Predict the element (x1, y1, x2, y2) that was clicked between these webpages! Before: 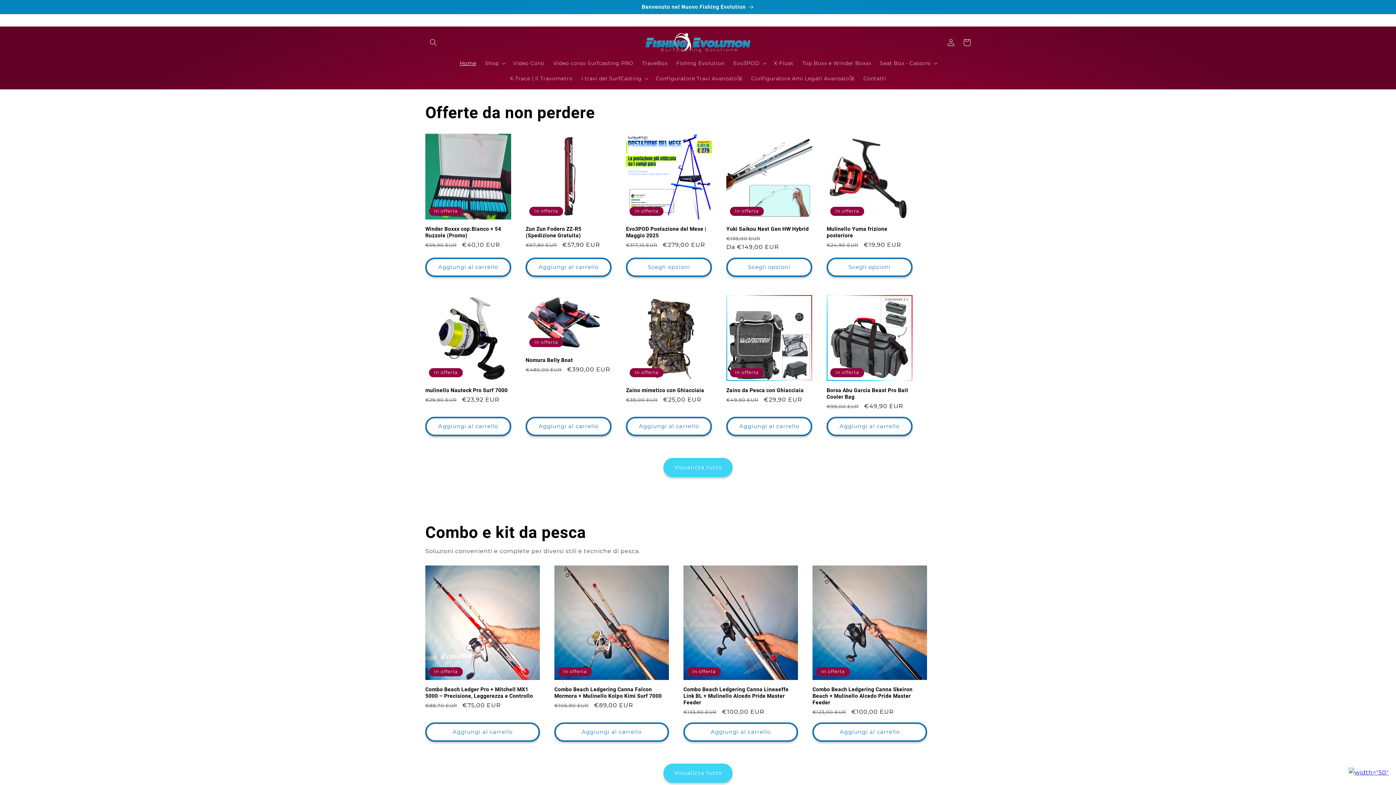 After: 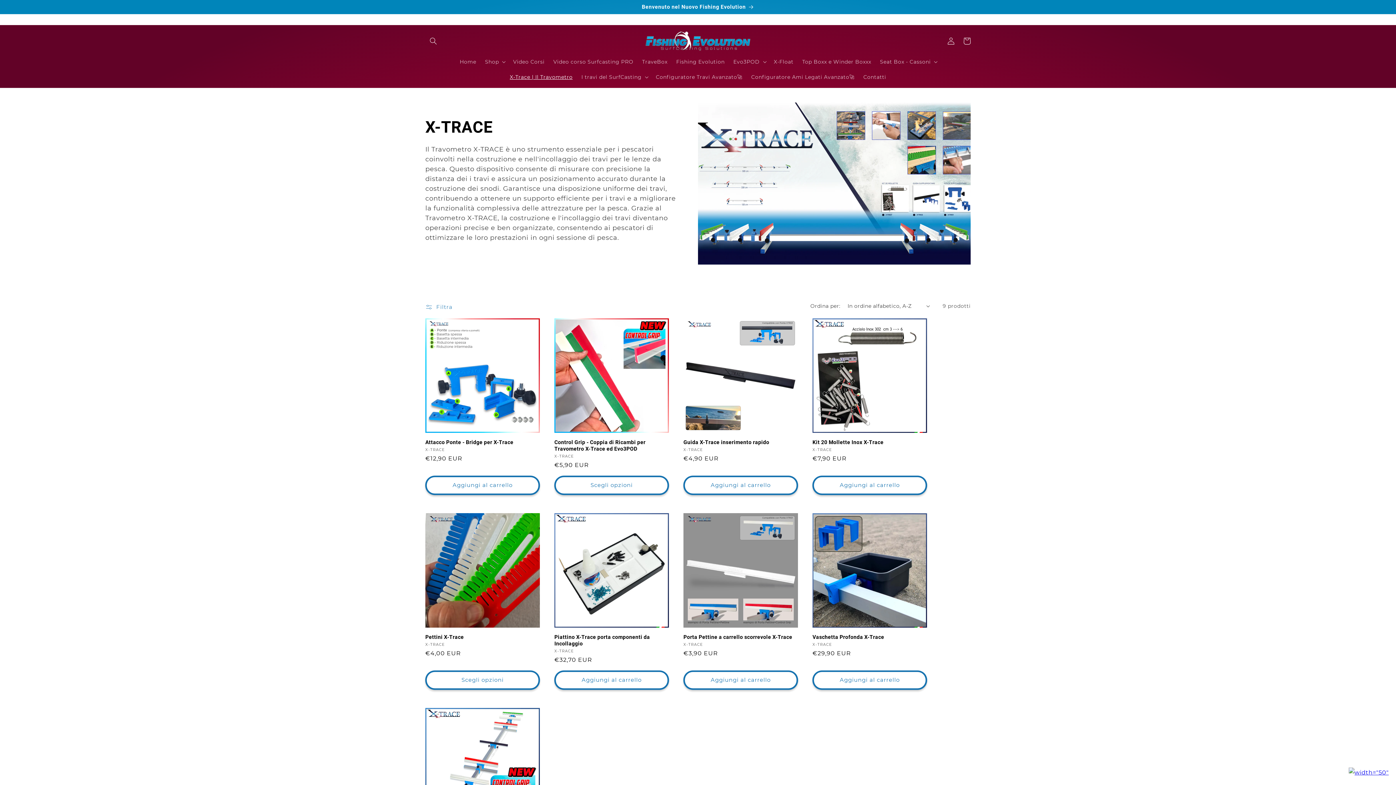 Action: label: X-Trace | Il Travometro bbox: (505, 70, 577, 86)